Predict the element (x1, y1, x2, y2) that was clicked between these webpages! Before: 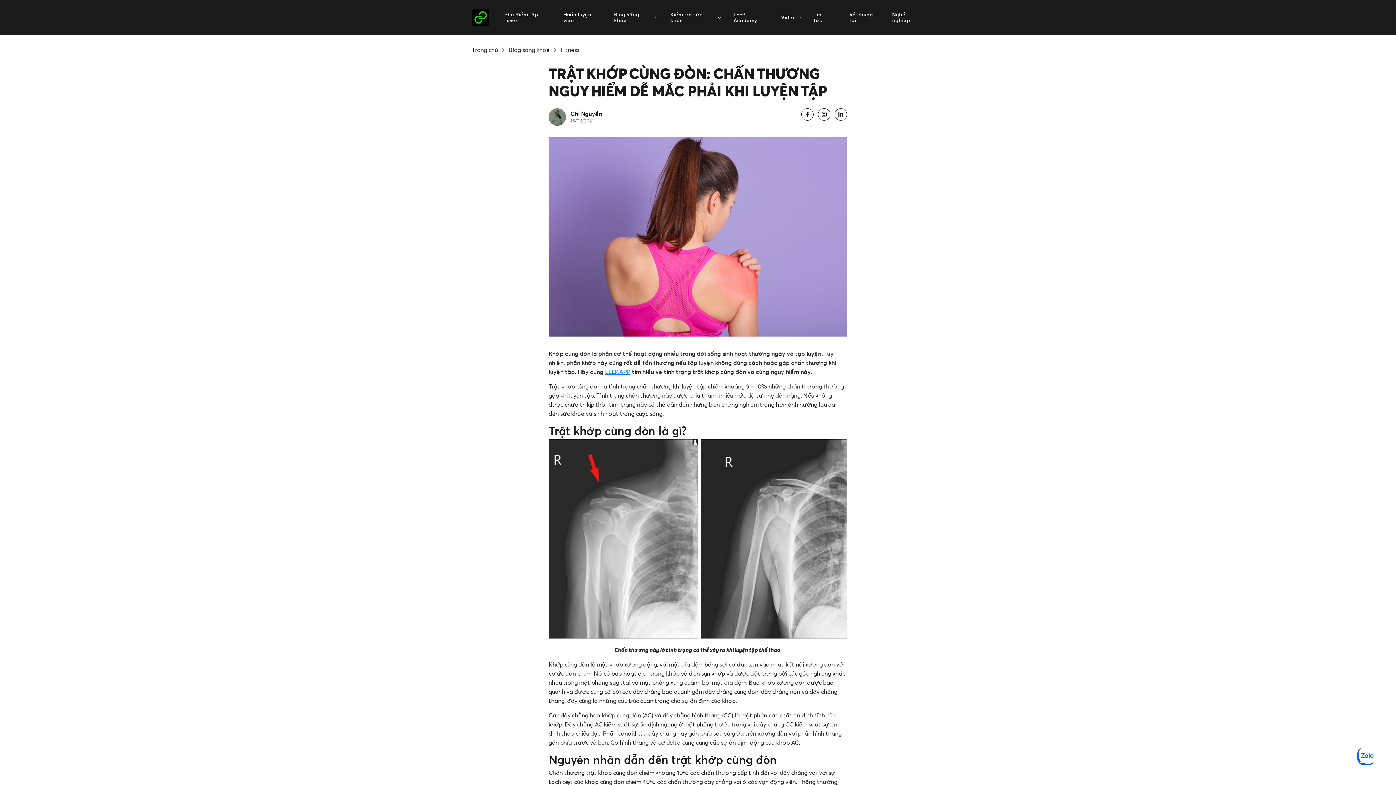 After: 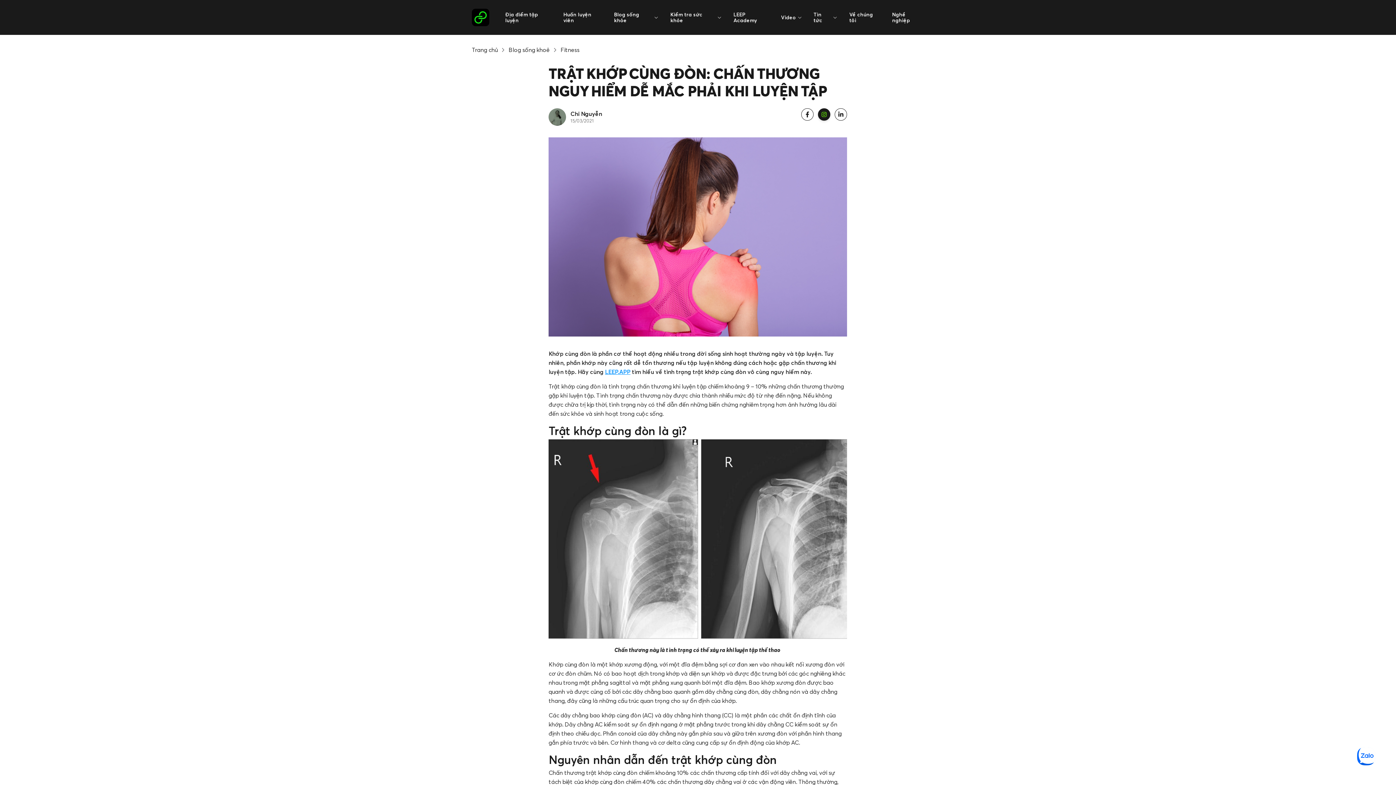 Action: bbox: (818, 108, 830, 120)